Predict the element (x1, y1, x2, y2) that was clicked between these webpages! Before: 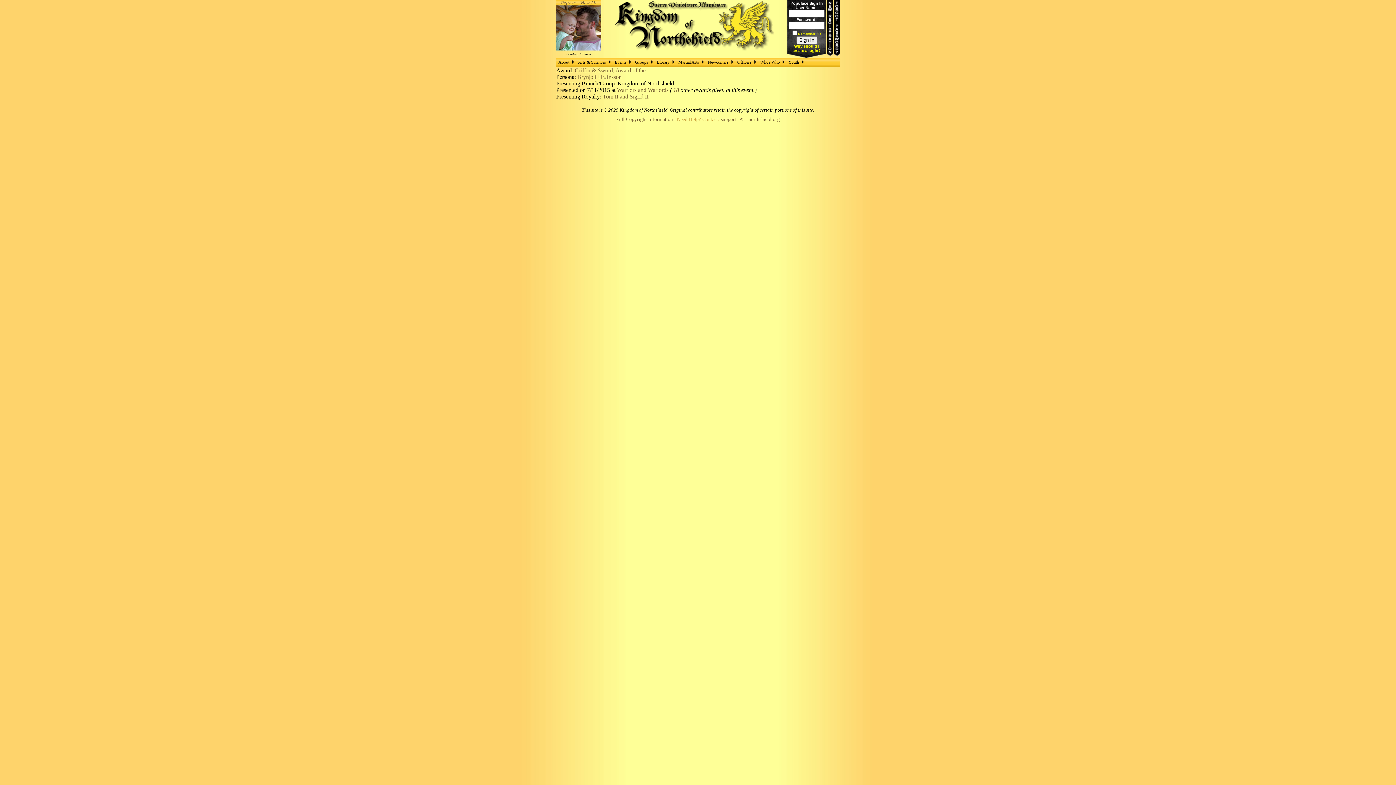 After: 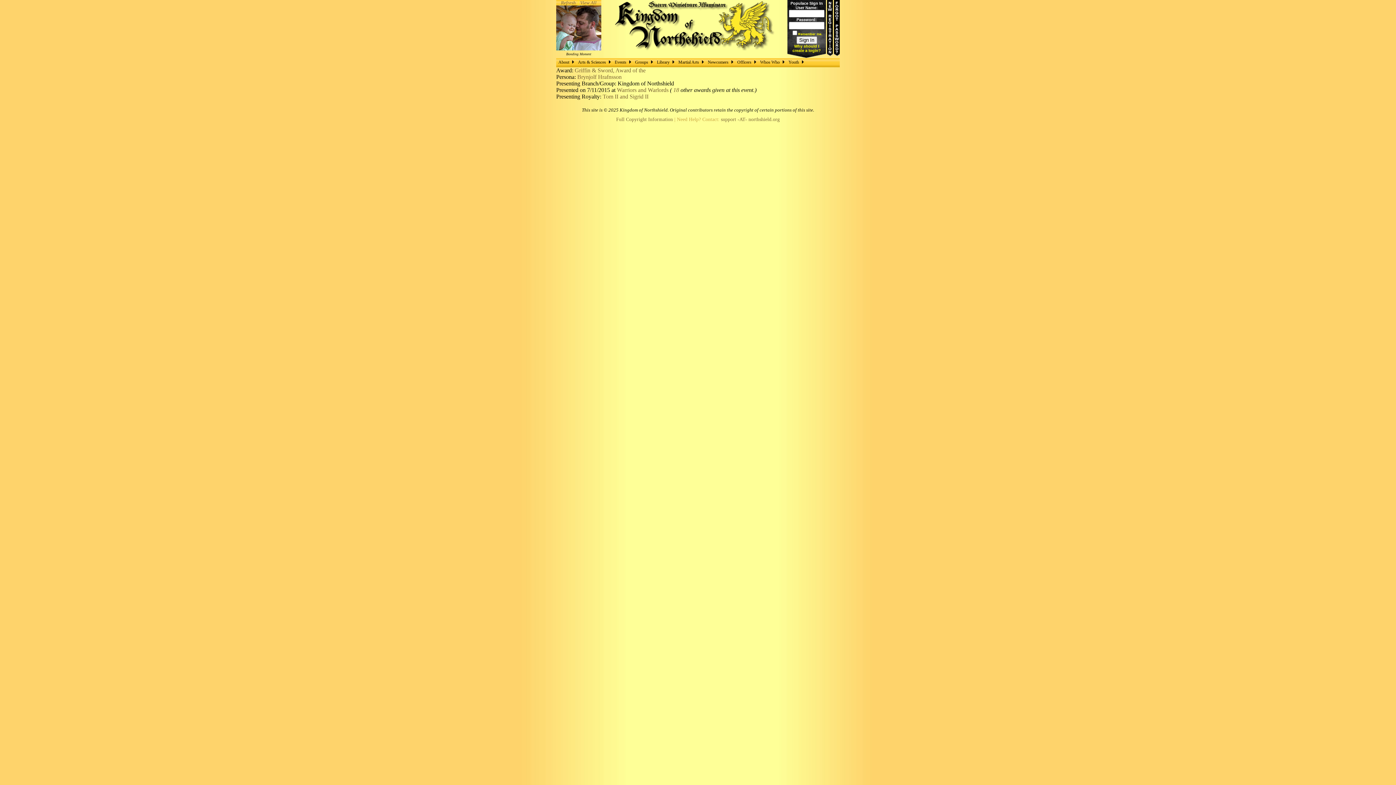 Action: bbox: (556, 45, 601, 51)